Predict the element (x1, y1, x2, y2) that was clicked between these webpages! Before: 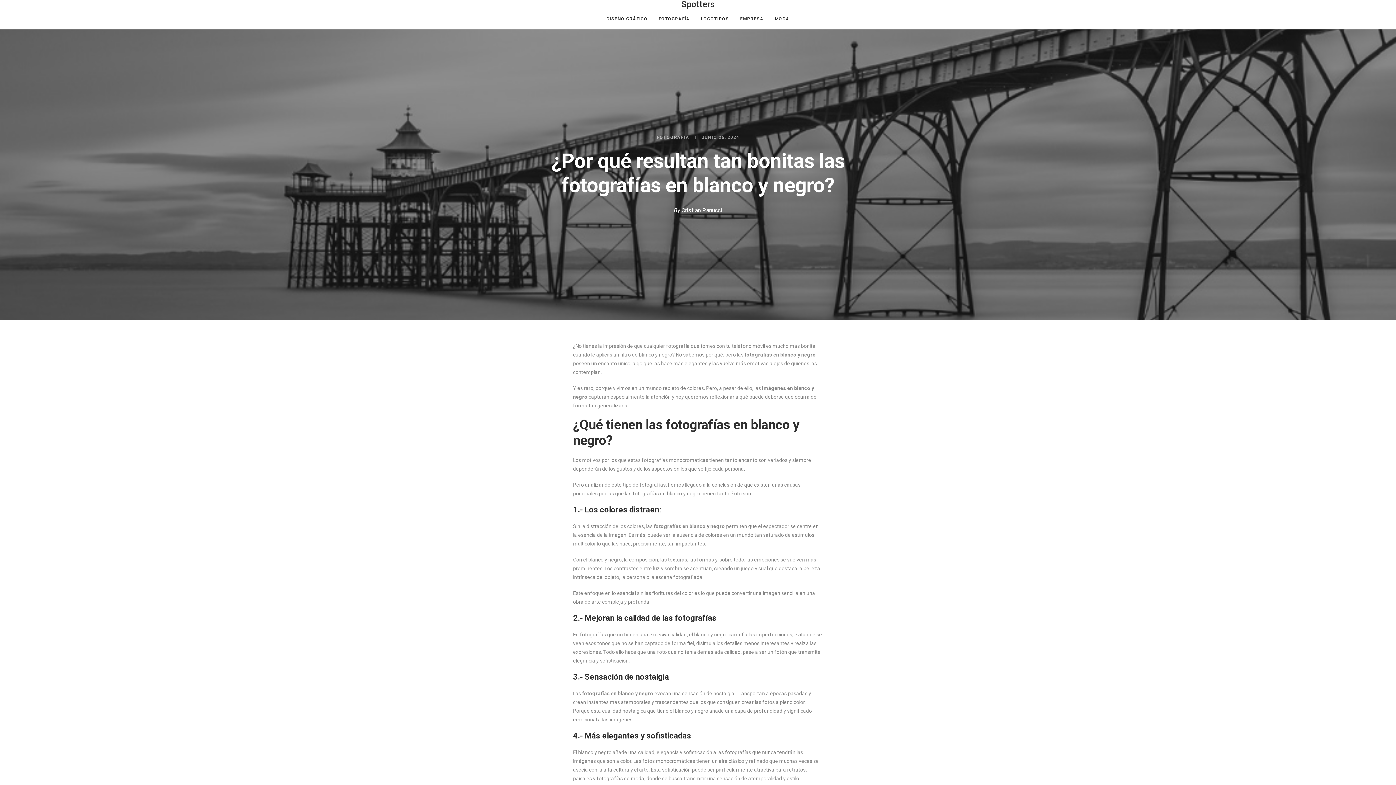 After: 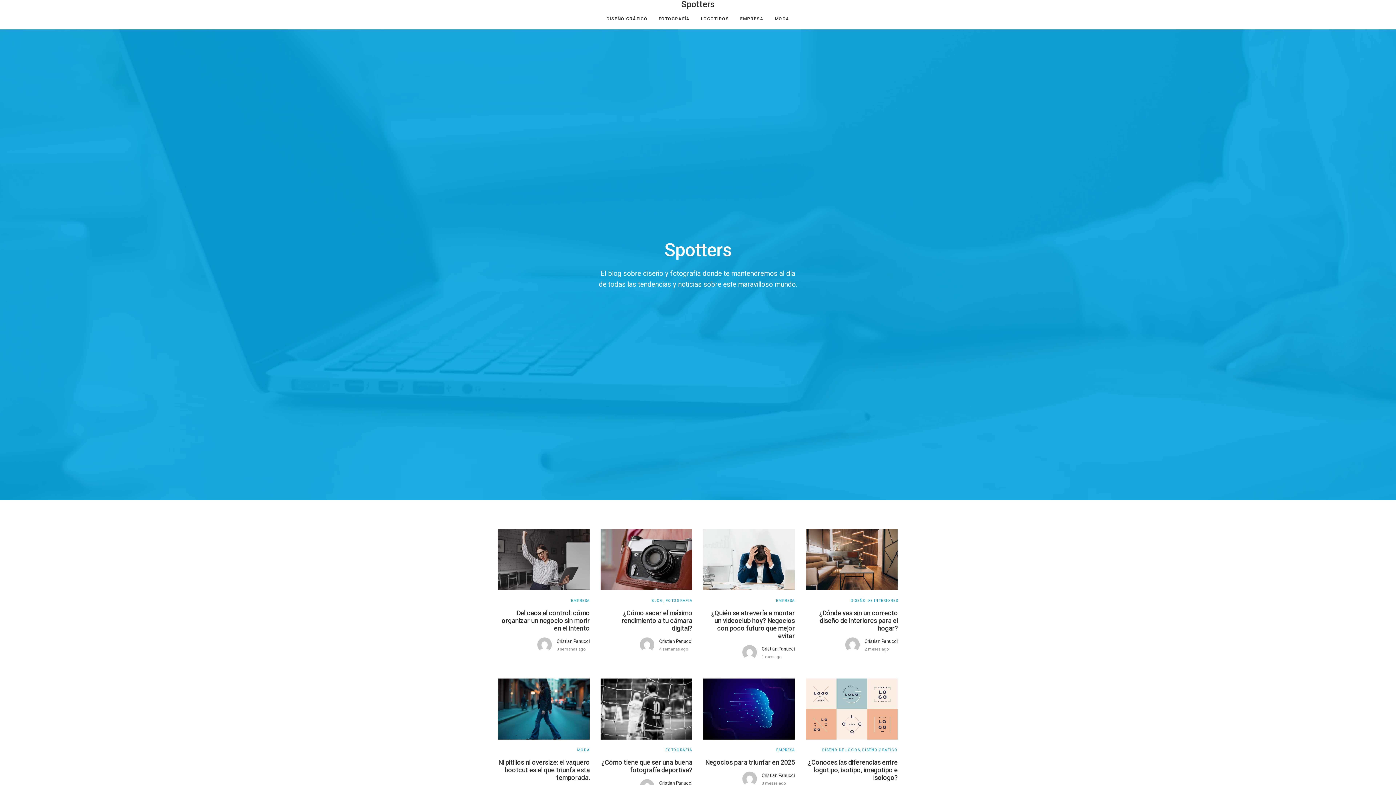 Action: bbox: (681, 0, 714, 8) label: Spotters